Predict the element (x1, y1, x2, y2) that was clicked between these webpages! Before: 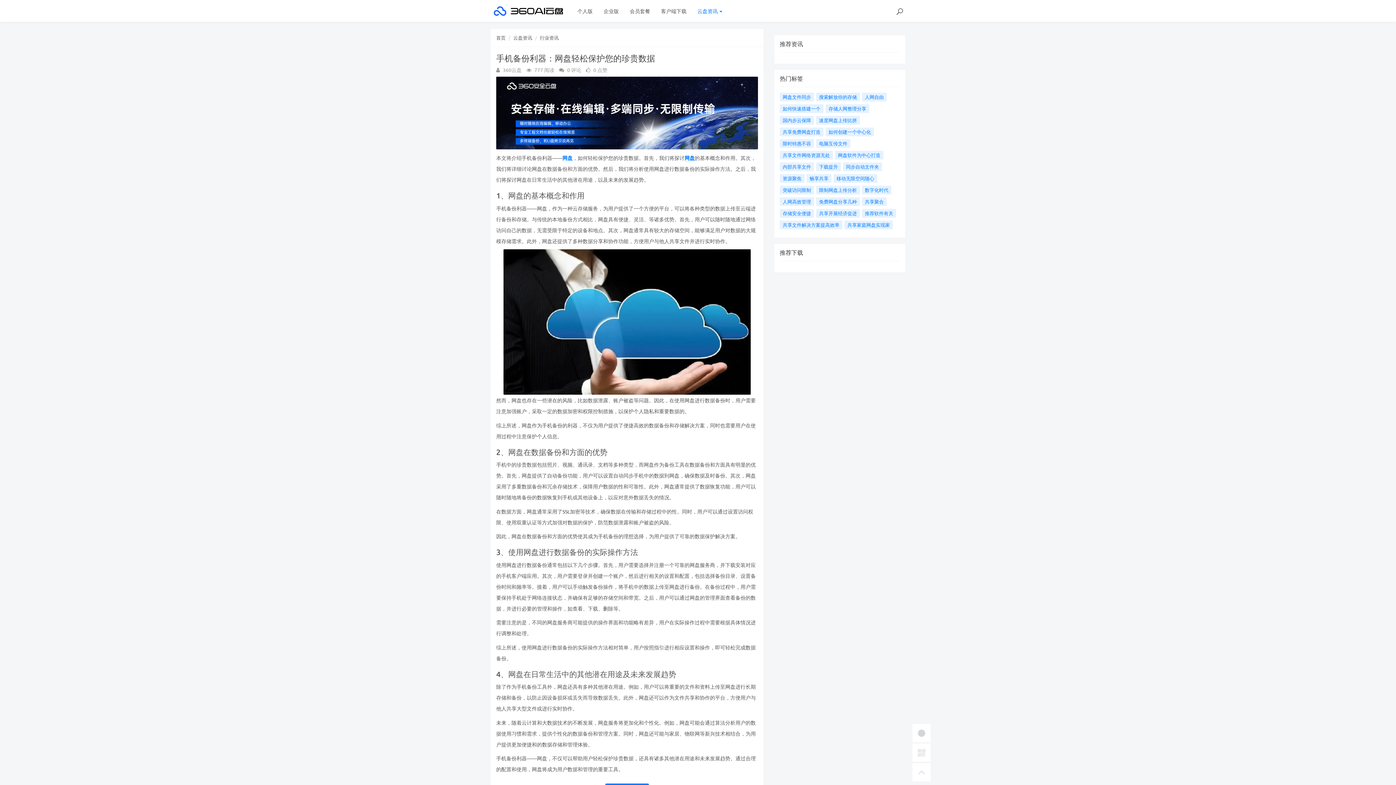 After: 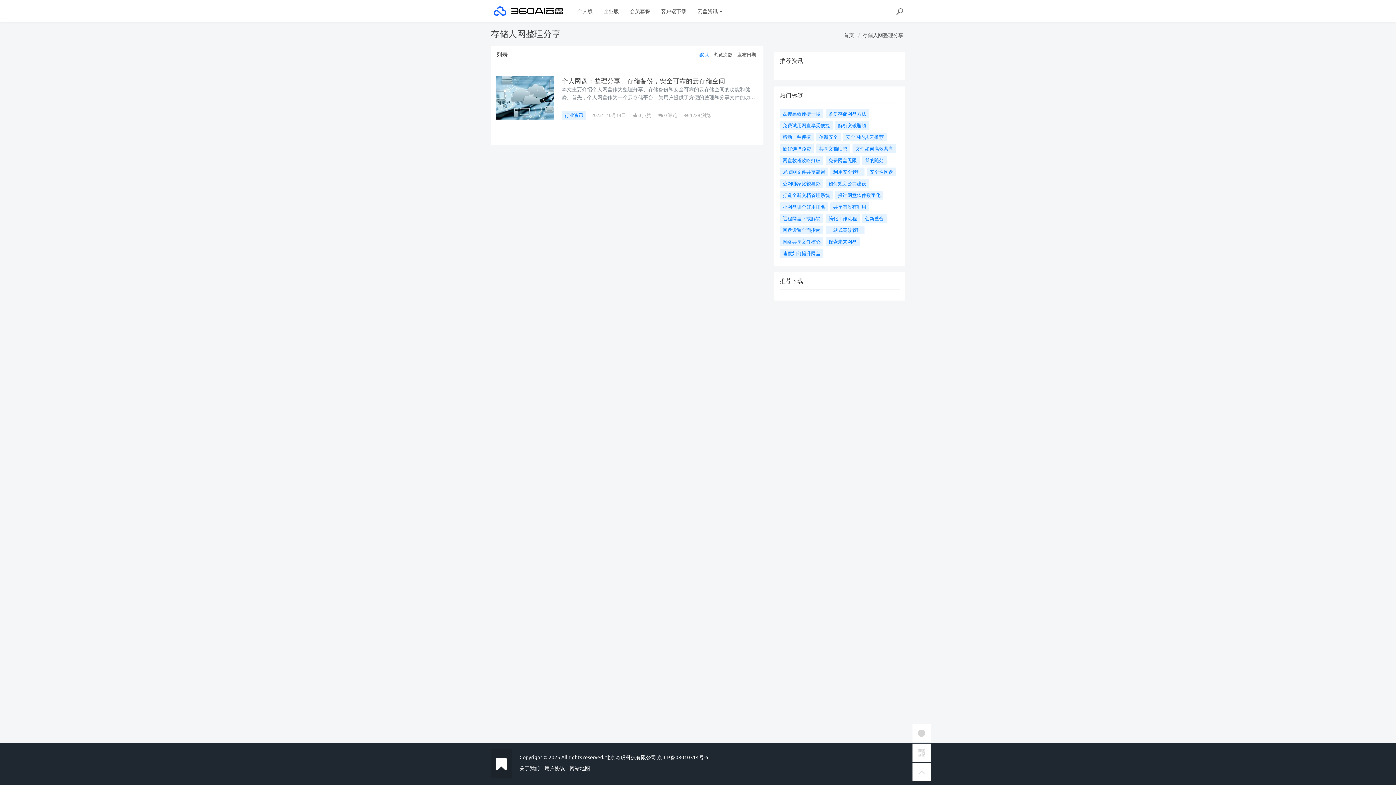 Action: bbox: (825, 104, 869, 113) label: 存储人网整理分享